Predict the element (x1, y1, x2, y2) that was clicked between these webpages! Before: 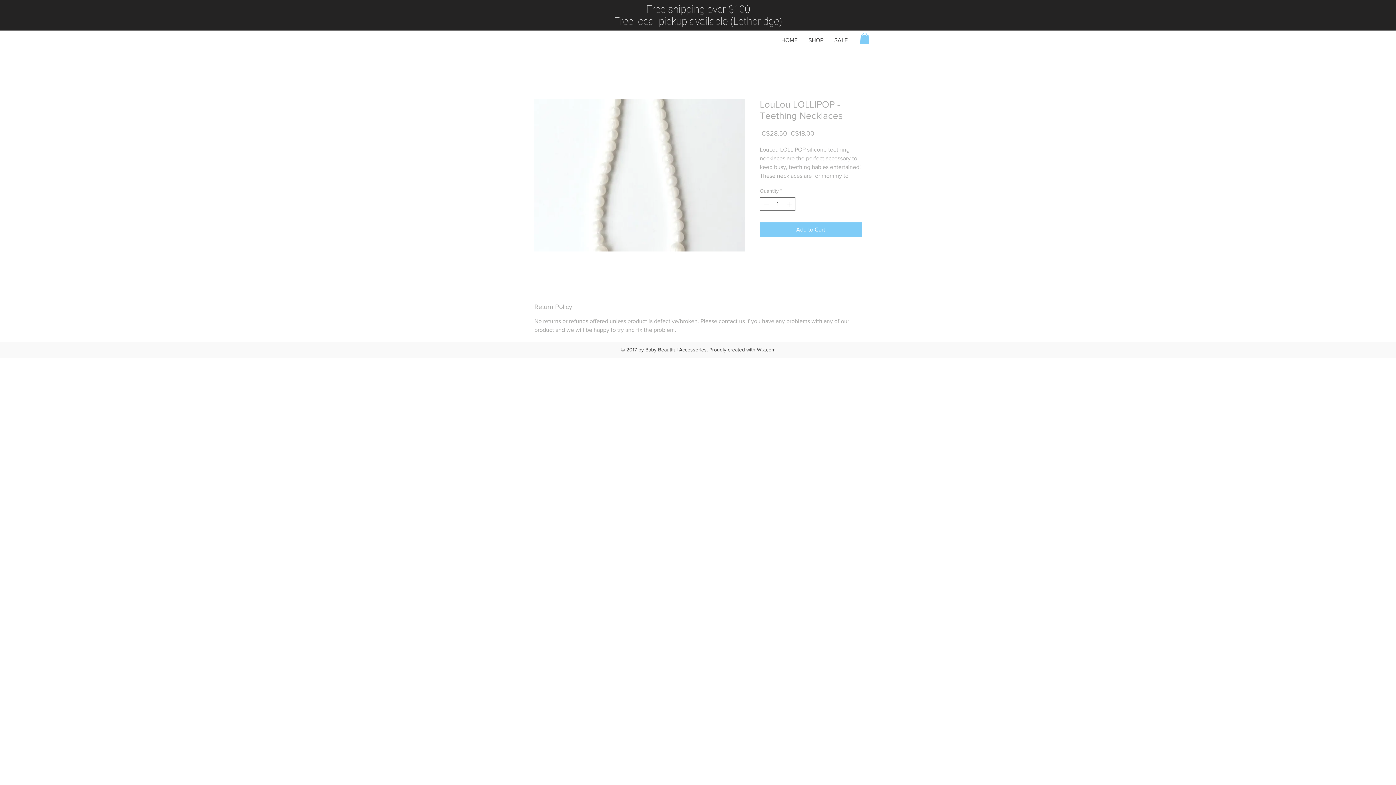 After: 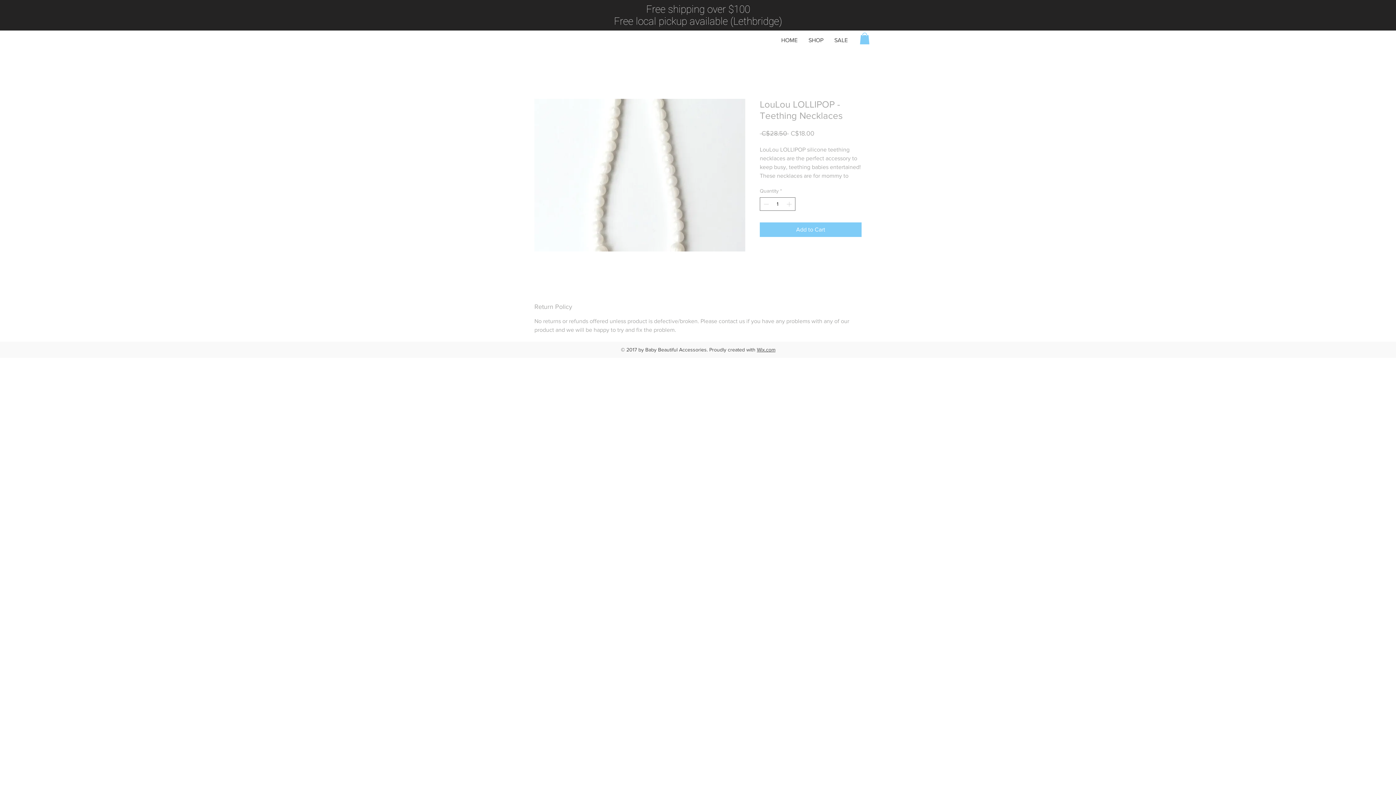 Action: bbox: (860, 32, 869, 44)